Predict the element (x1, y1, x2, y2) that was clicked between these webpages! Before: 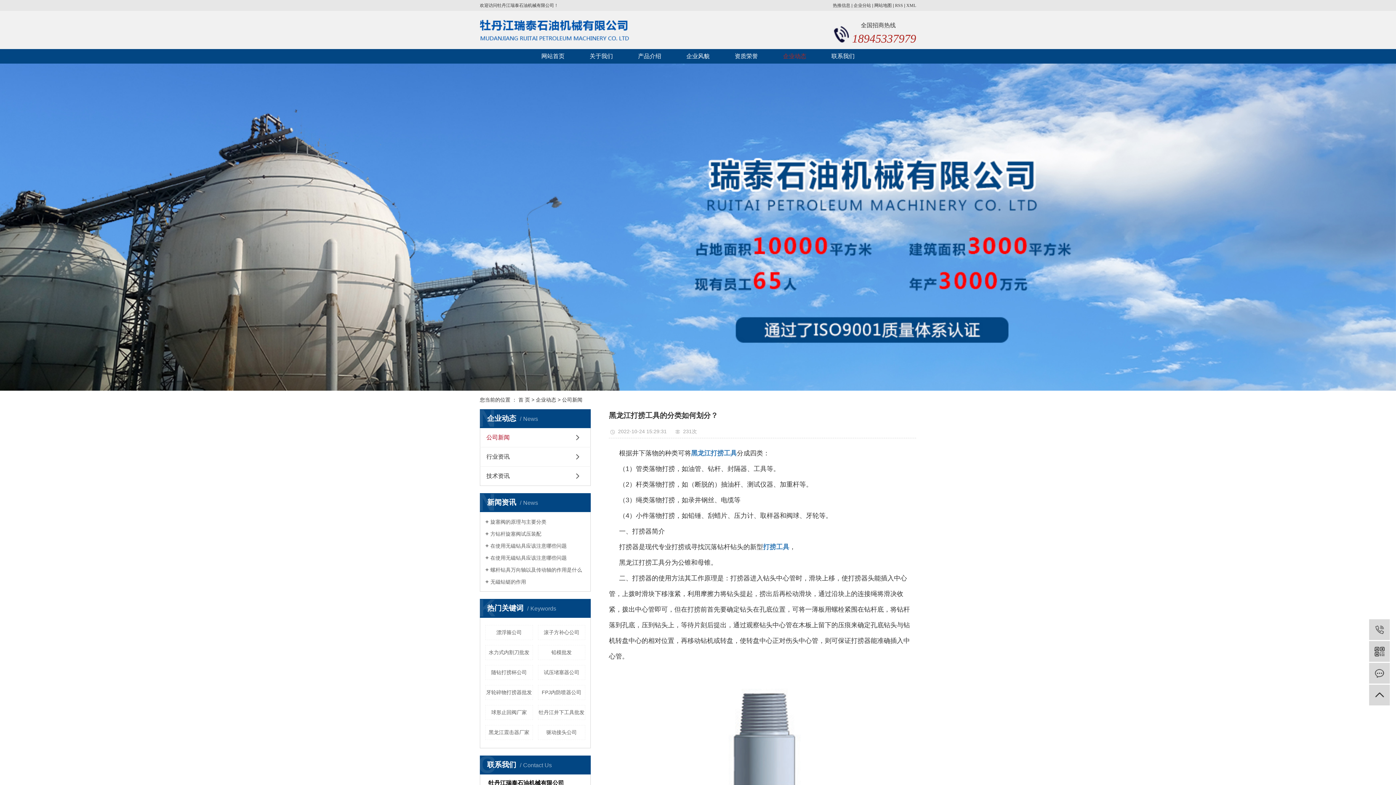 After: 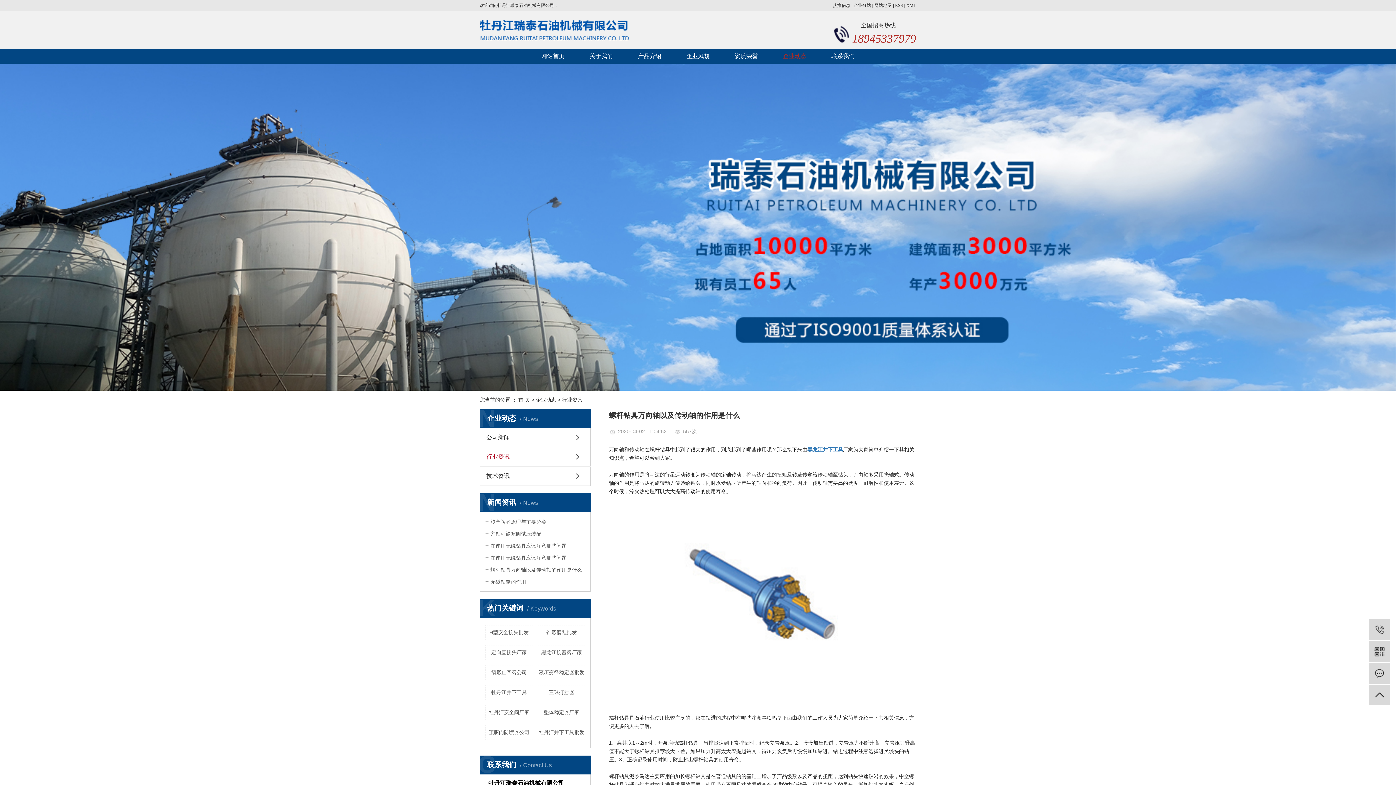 Action: label: 螺杆钻具万向轴以及传动轴的作用是什么 bbox: (485, 566, 585, 573)